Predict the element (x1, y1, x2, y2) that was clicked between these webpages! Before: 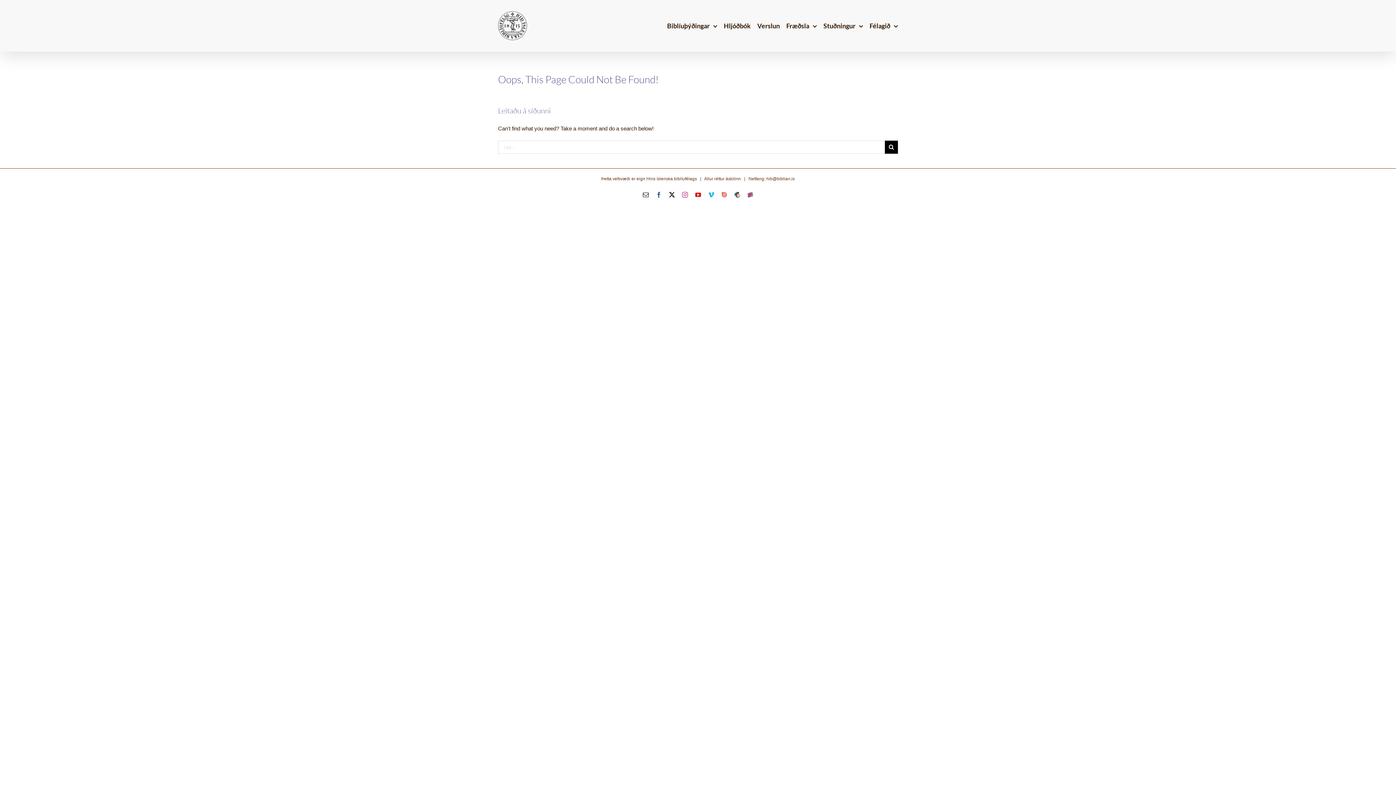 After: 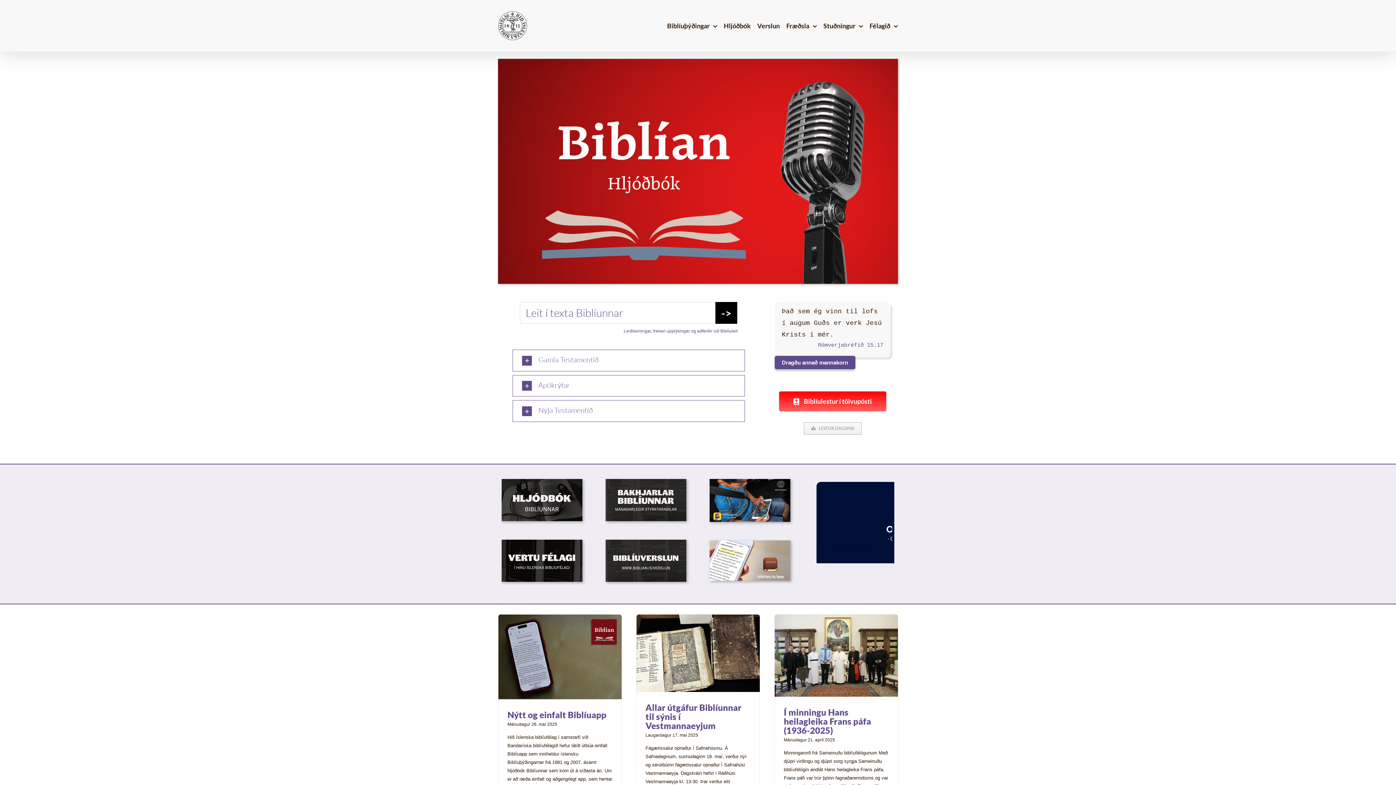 Action: label: Félagið bbox: (869, 0, 898, 51)